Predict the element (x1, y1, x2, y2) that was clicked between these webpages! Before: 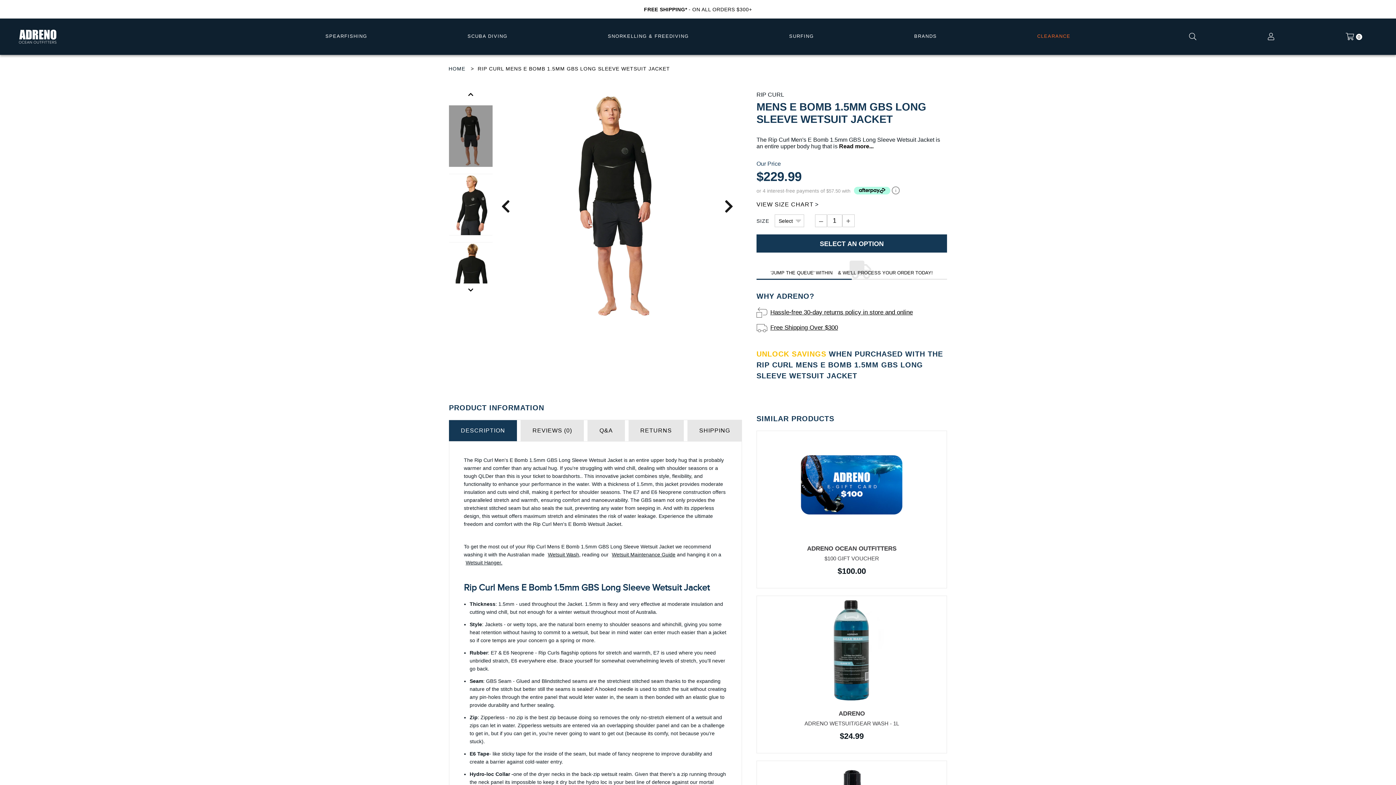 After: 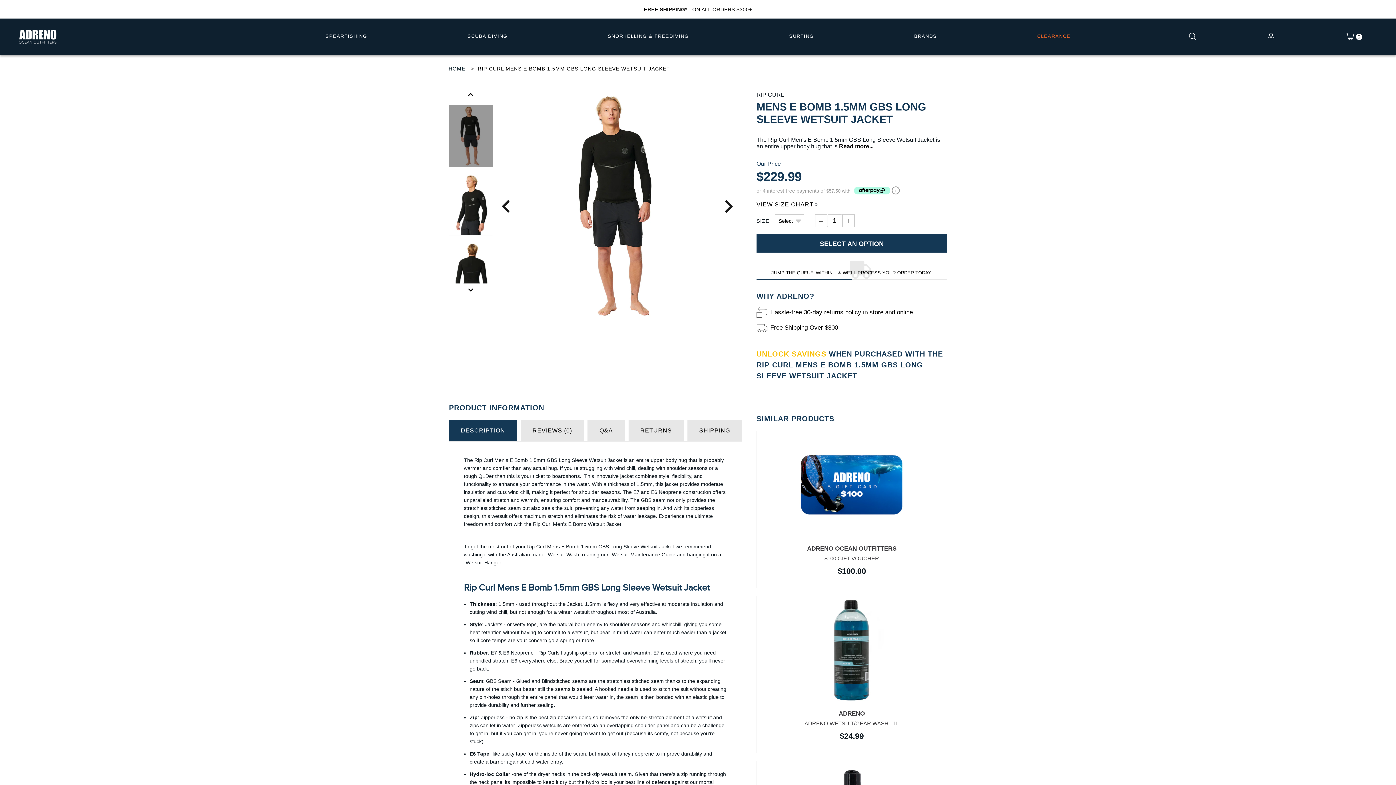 Action: bbox: (687, 420, 742, 441) label: SHIPPING